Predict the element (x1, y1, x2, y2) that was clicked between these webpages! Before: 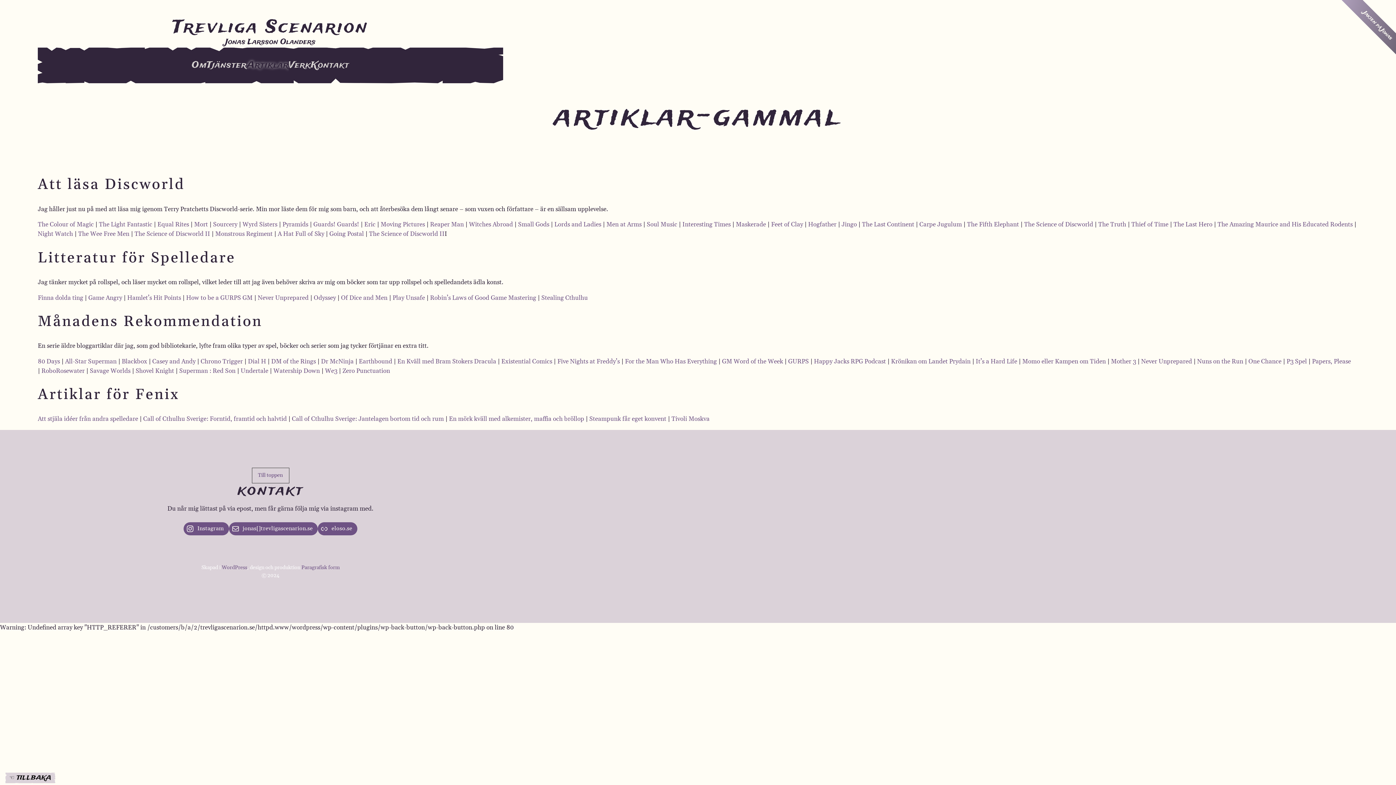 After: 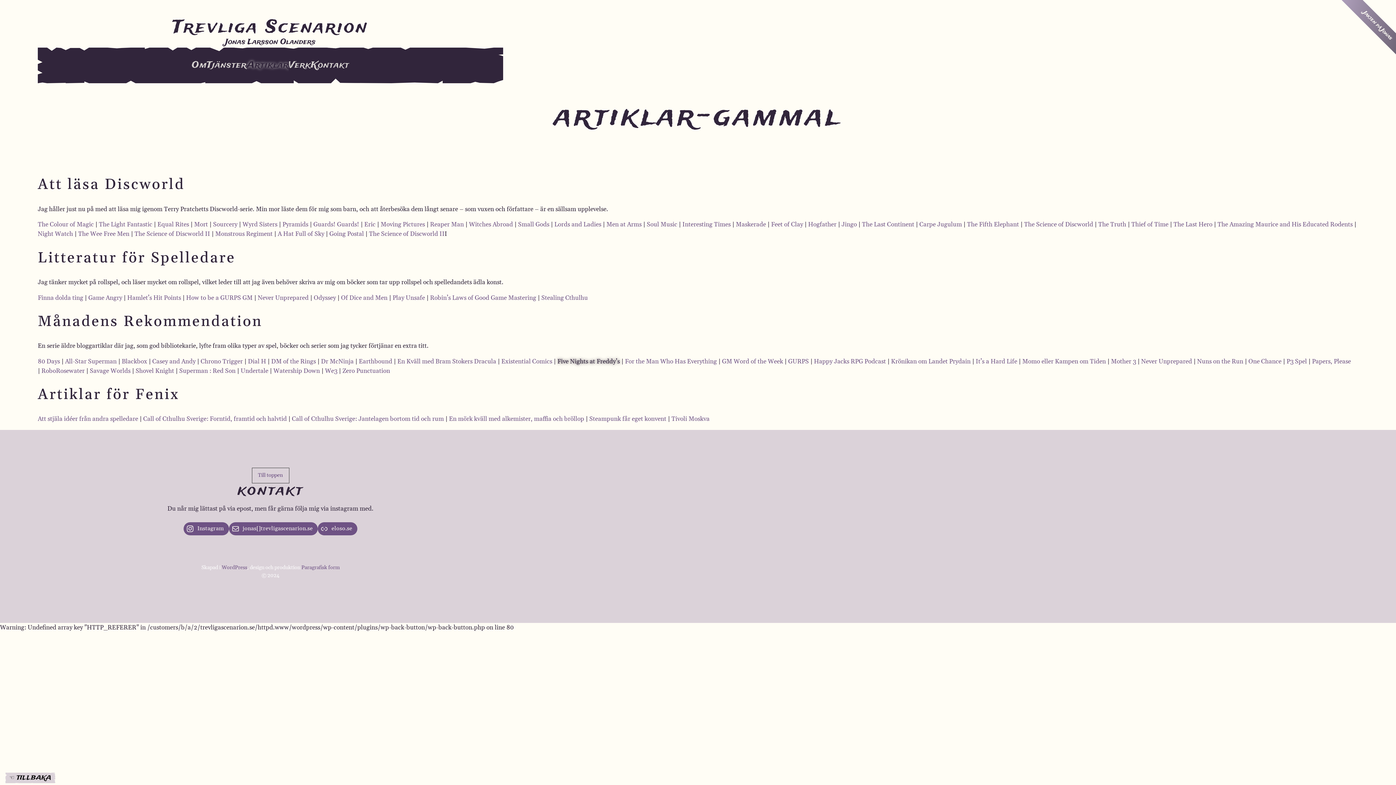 Action: bbox: (557, 357, 620, 366) label: Five Nights at Freddy’s